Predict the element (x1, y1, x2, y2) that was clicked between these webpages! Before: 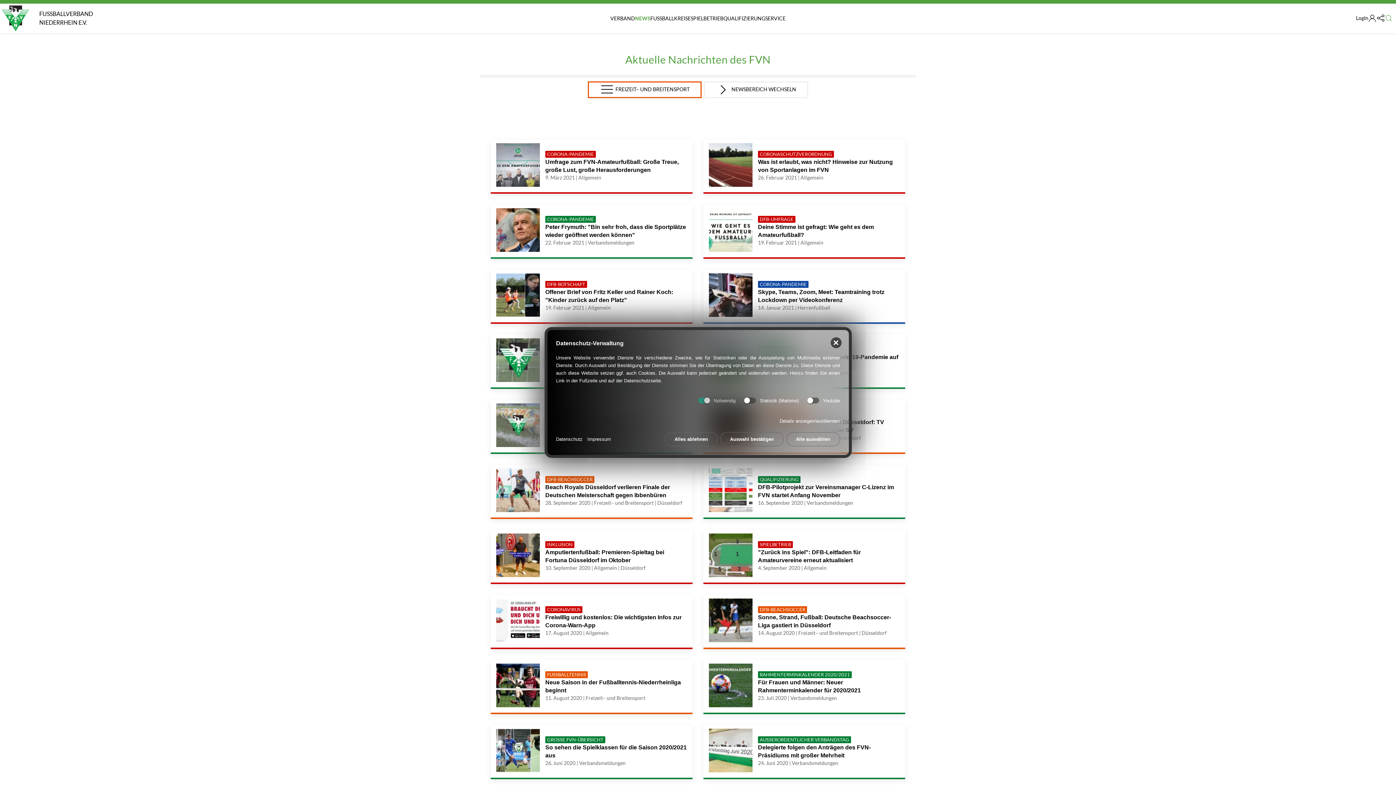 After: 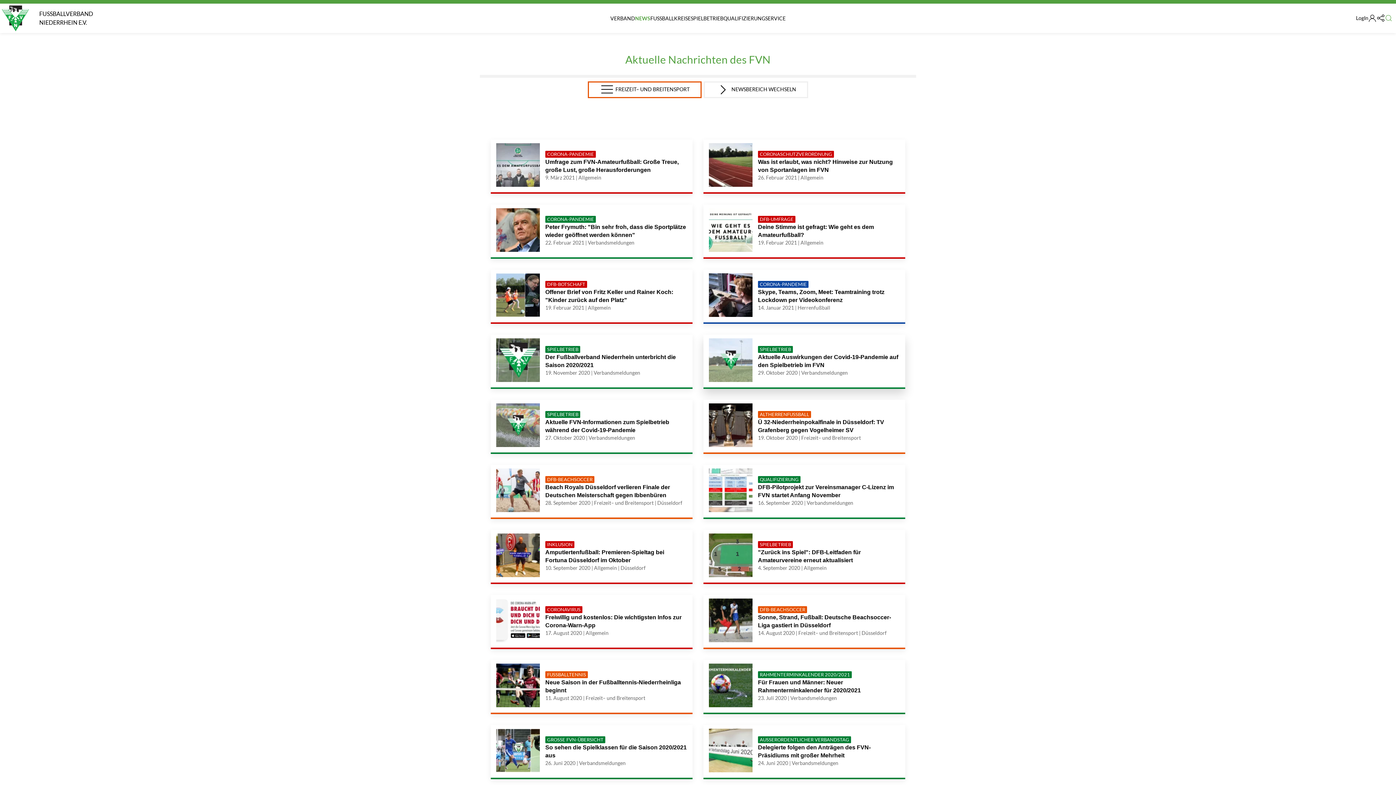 Action: bbox: (830, 337, 841, 348) label: ✖